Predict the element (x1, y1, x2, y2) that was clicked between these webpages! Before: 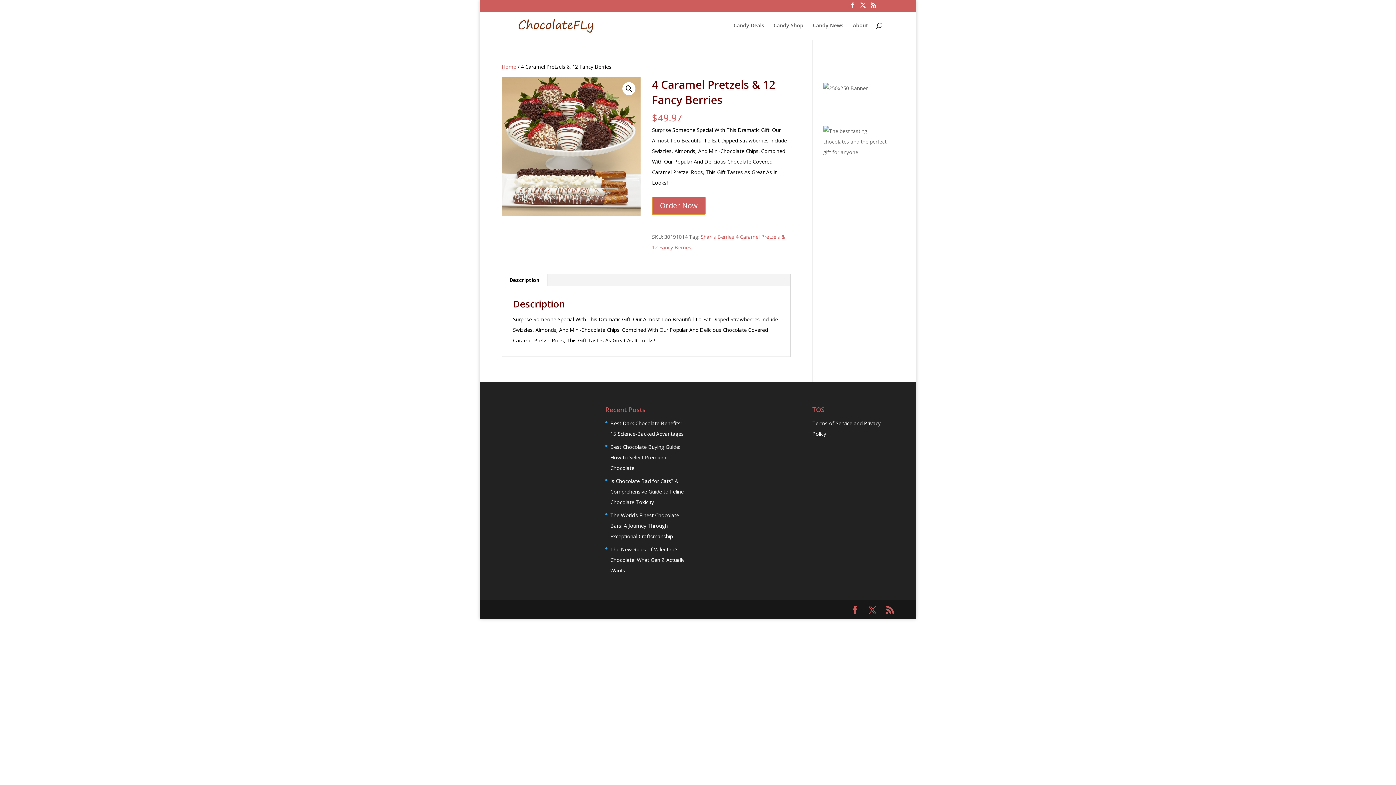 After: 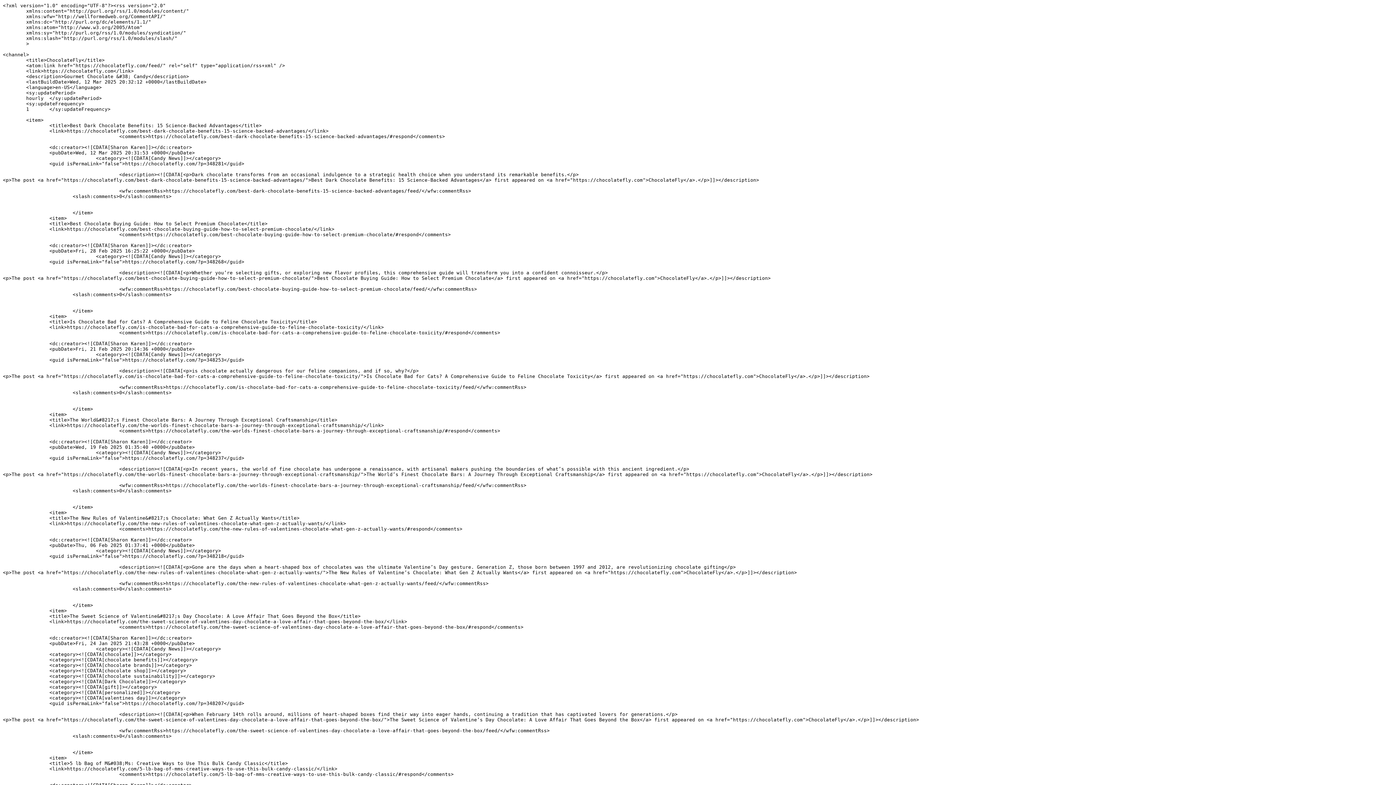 Action: bbox: (871, 2, 876, 11)